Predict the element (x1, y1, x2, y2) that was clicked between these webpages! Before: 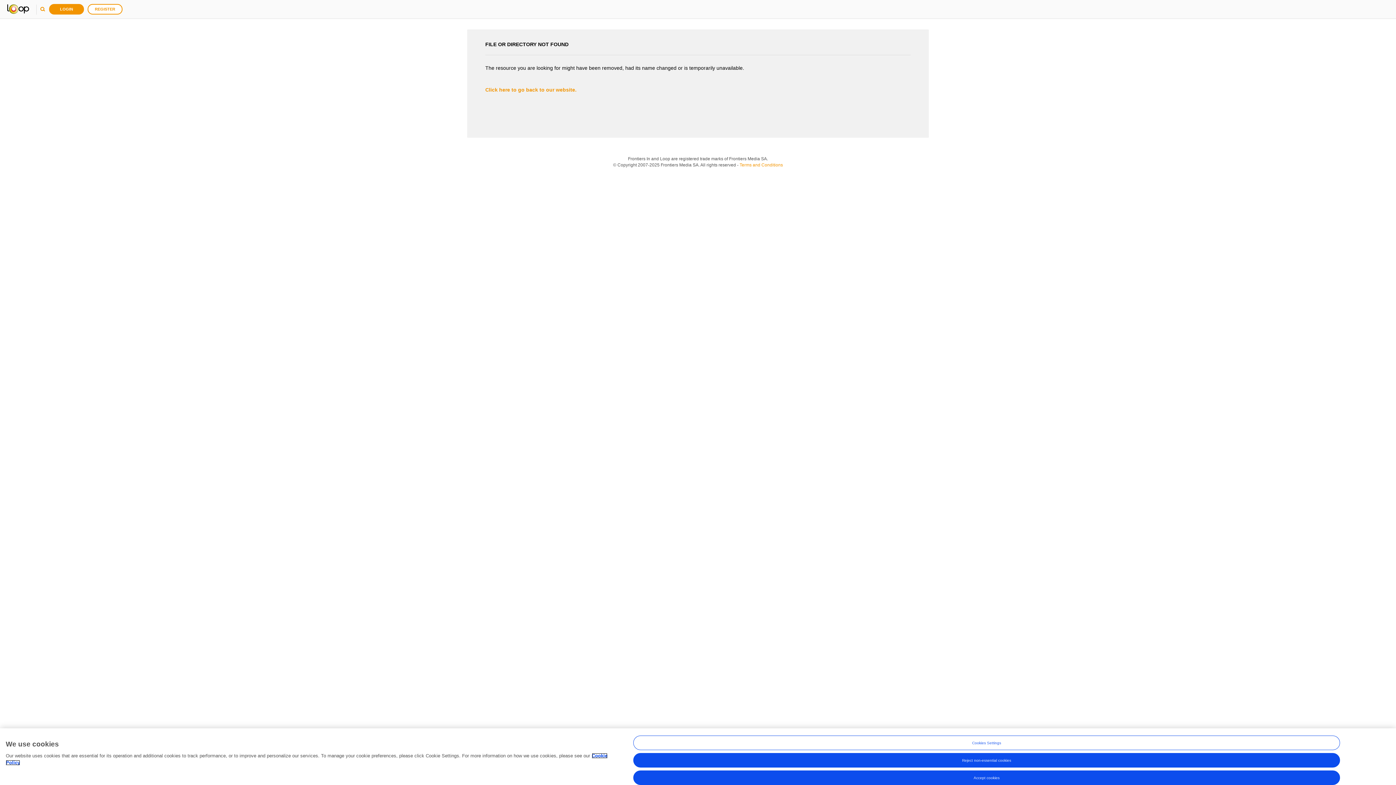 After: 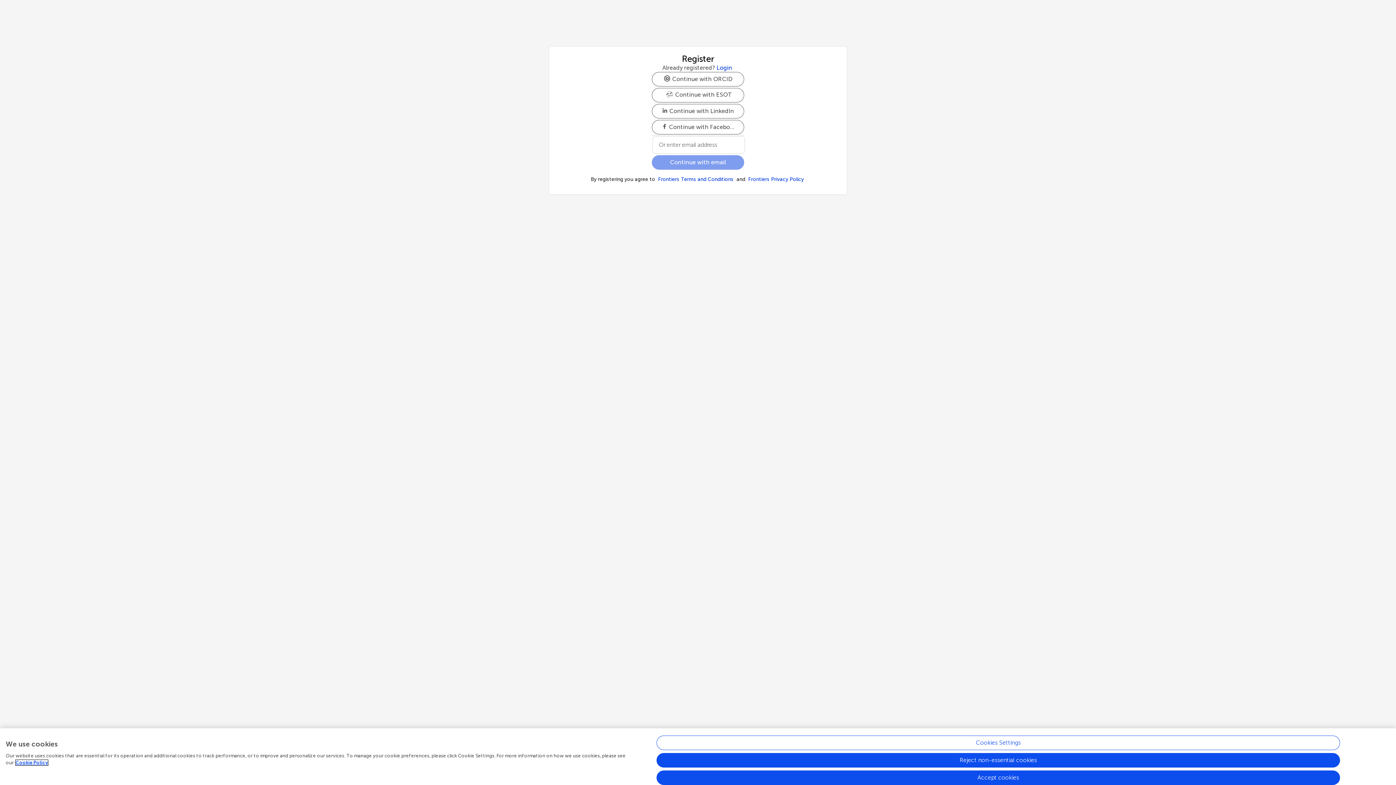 Action: label: REGISTER bbox: (87, 4, 122, 14)